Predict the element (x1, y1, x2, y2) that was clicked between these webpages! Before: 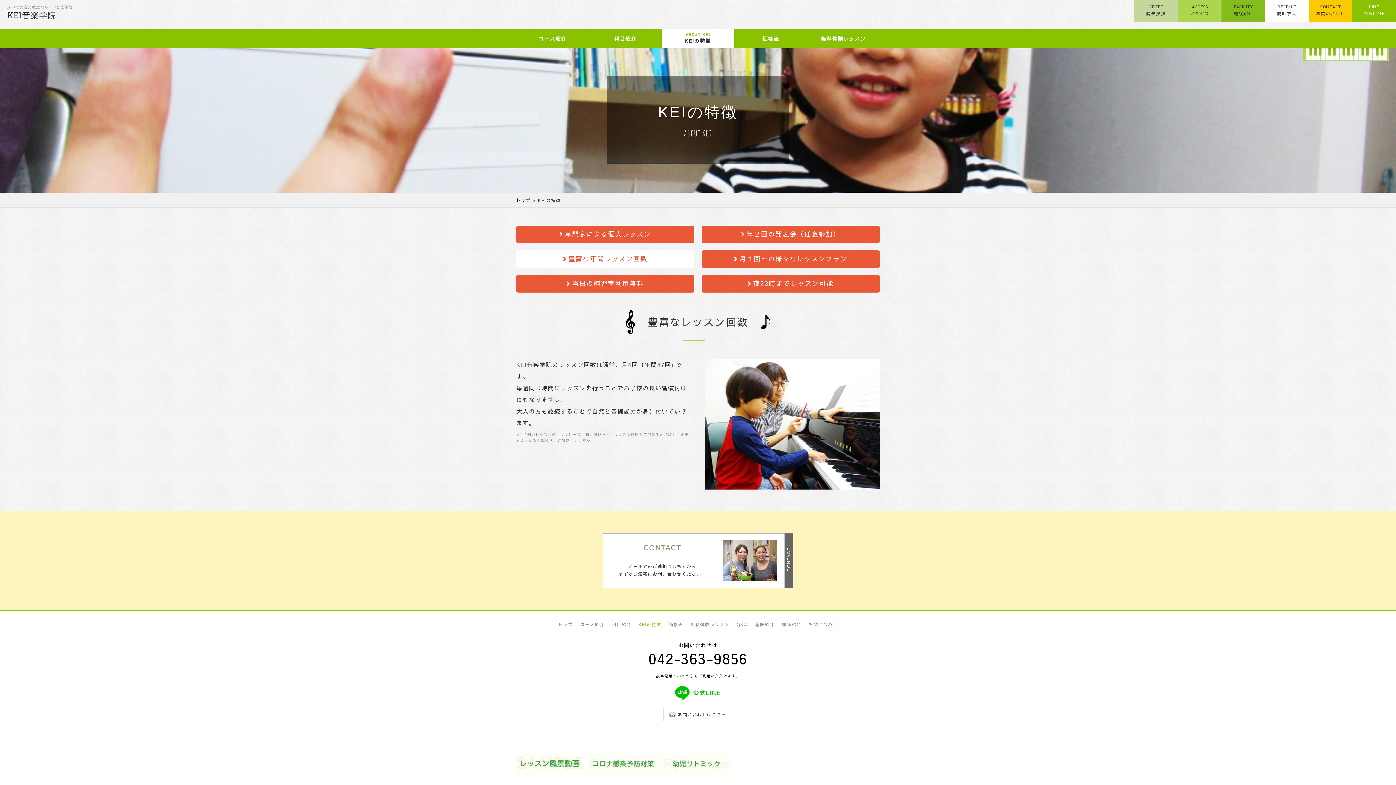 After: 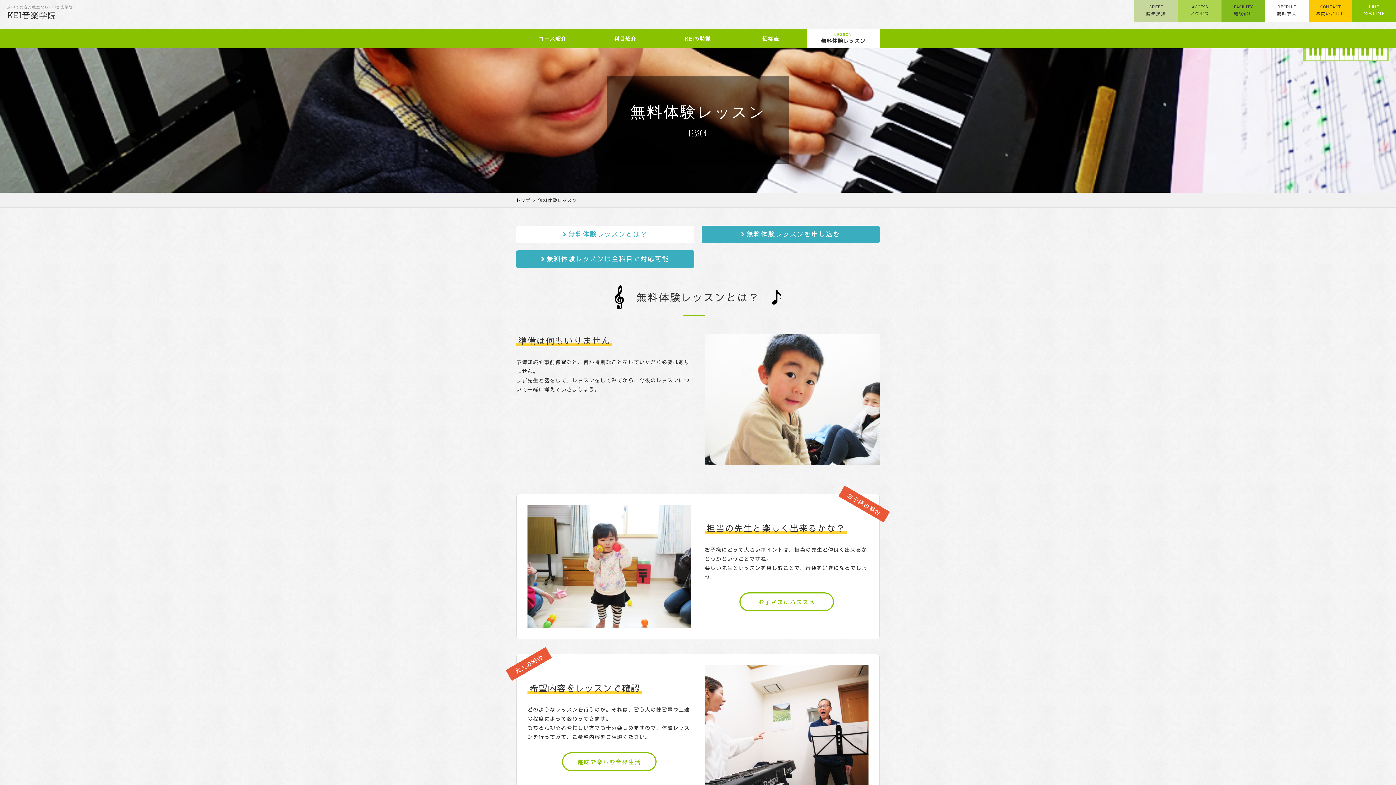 Action: label: 無料体験レッスン bbox: (690, 622, 729, 627)